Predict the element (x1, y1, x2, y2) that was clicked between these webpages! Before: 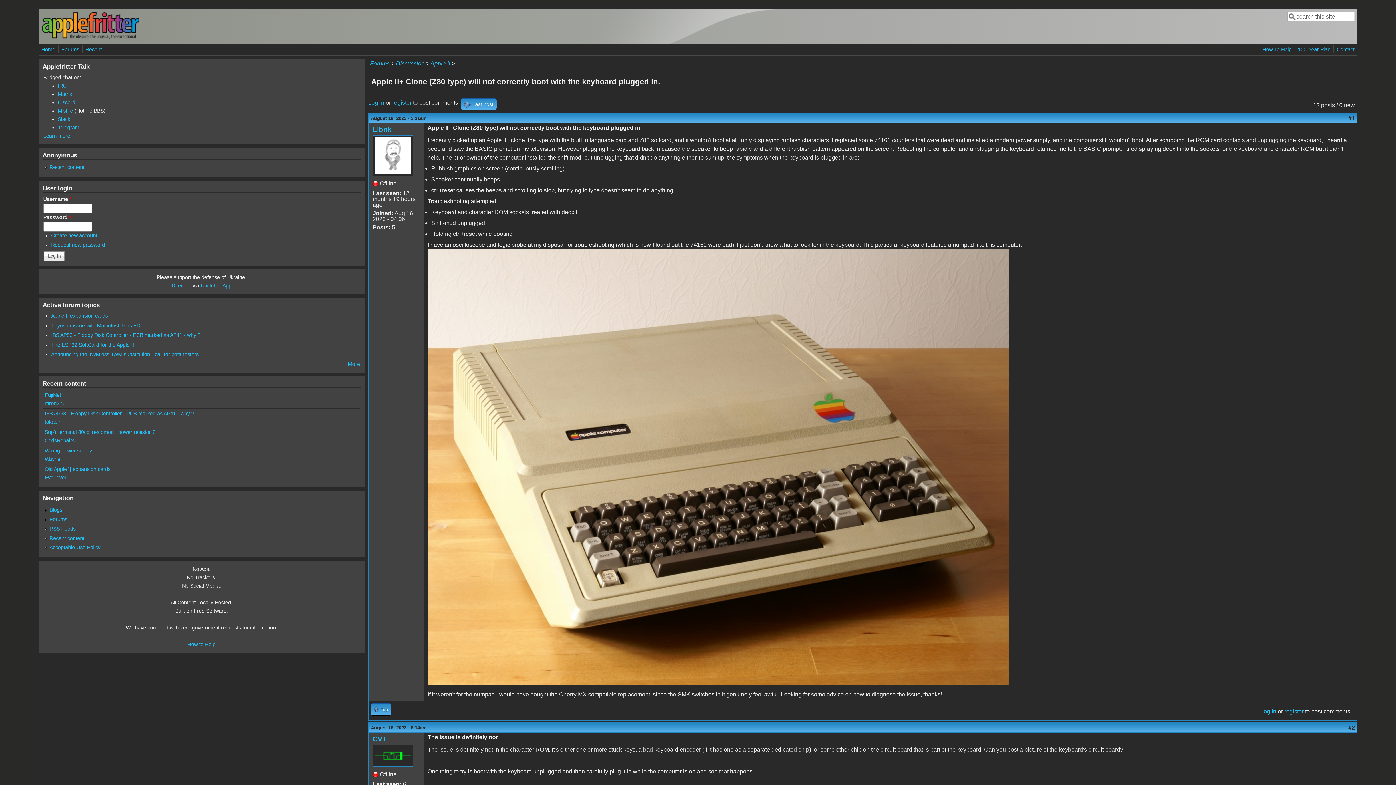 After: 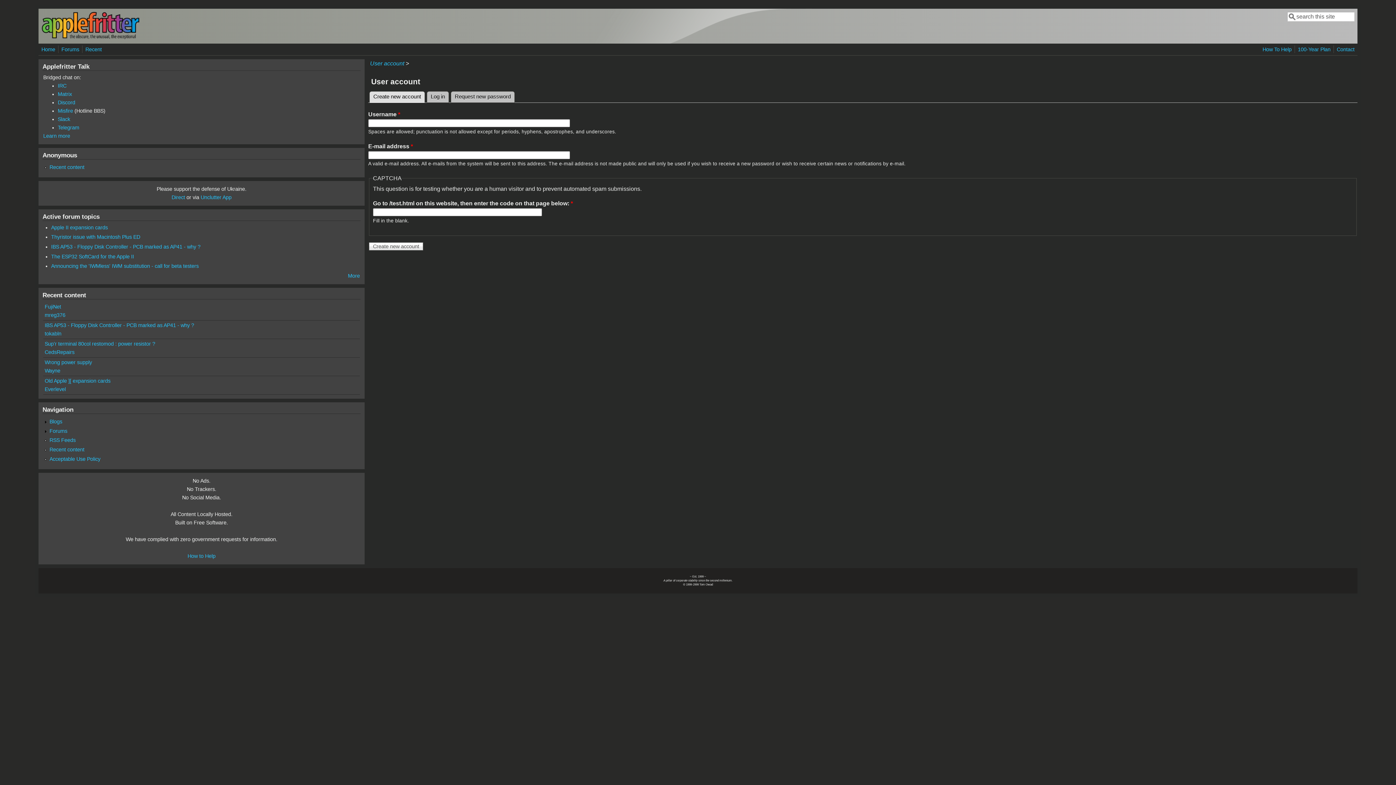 Action: label: Create new account bbox: (51, 232, 97, 238)